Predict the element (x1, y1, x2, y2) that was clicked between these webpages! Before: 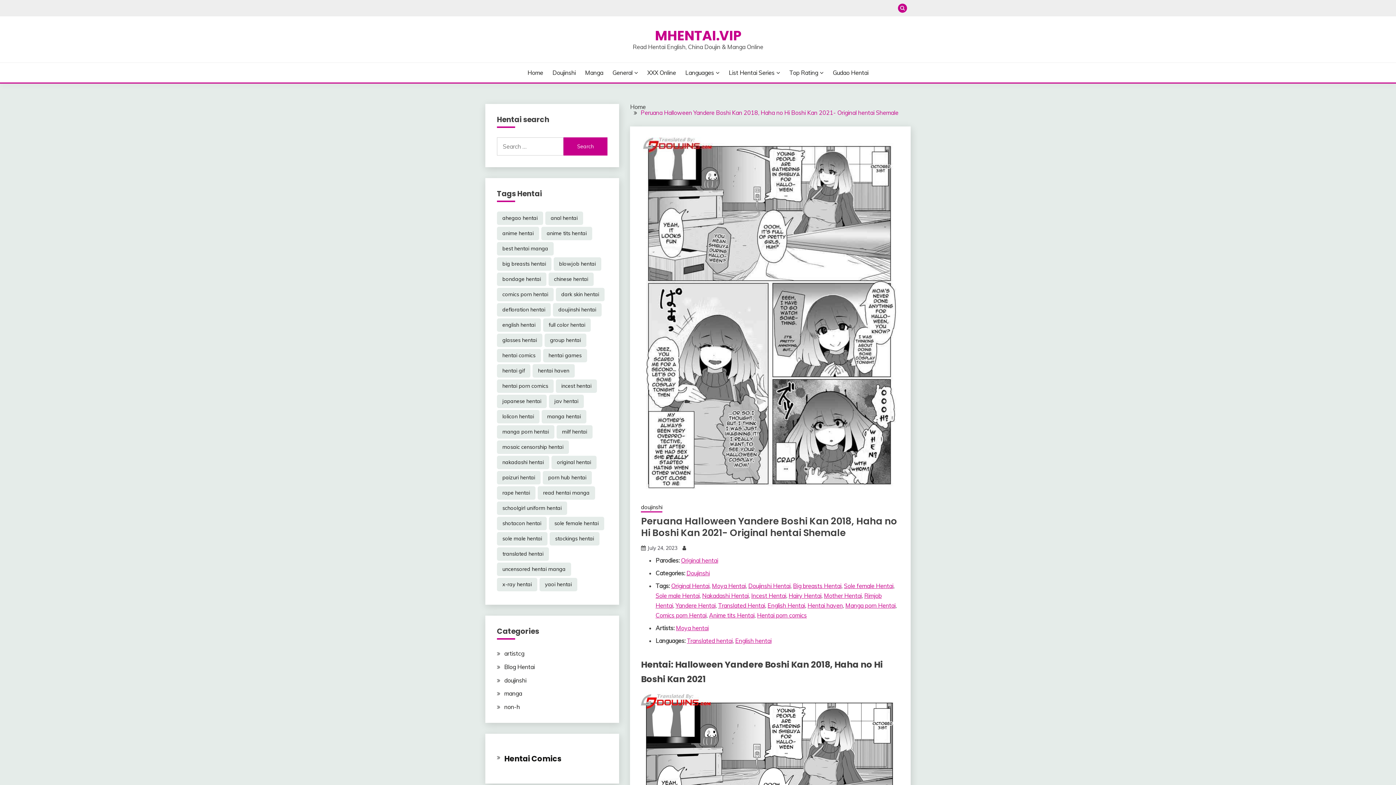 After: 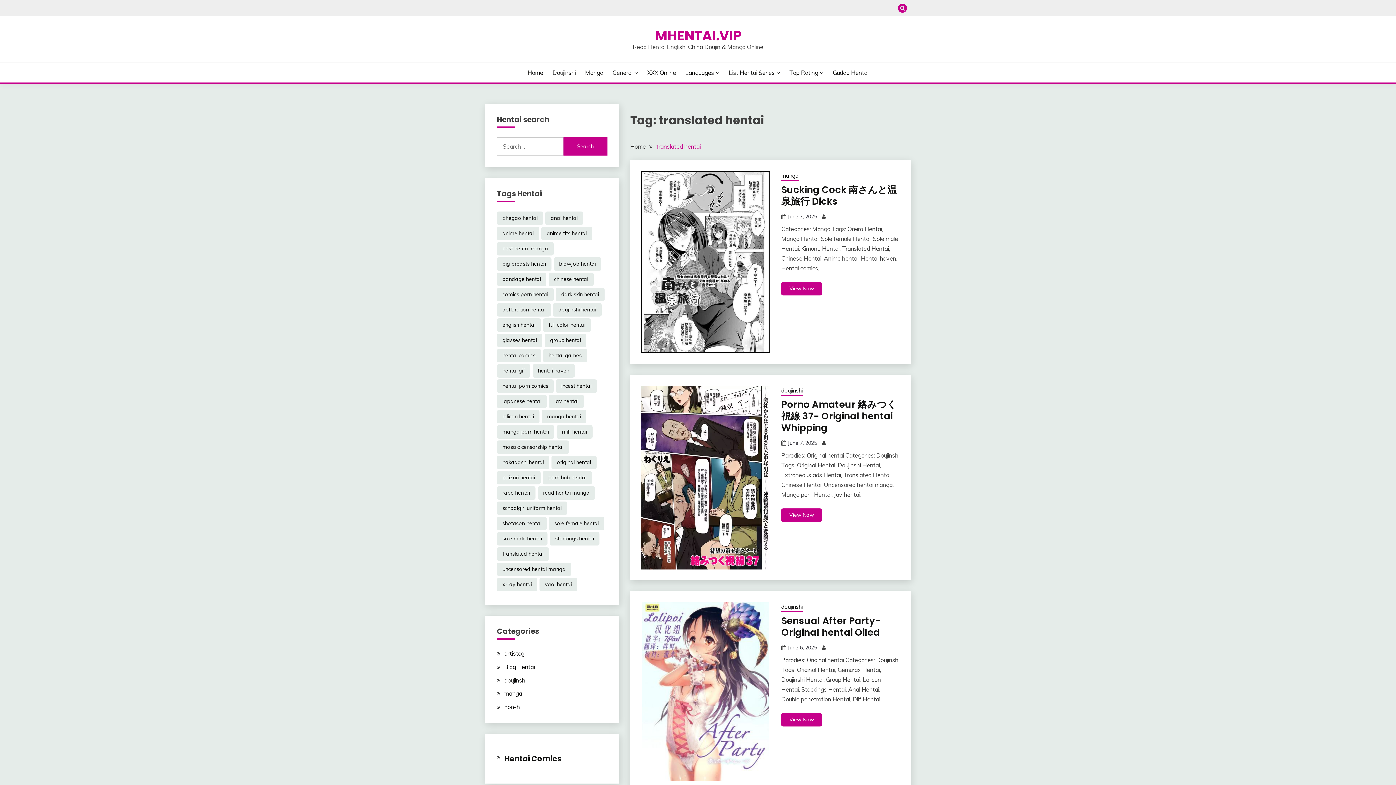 Action: label: Translated Hentai bbox: (718, 602, 765, 609)